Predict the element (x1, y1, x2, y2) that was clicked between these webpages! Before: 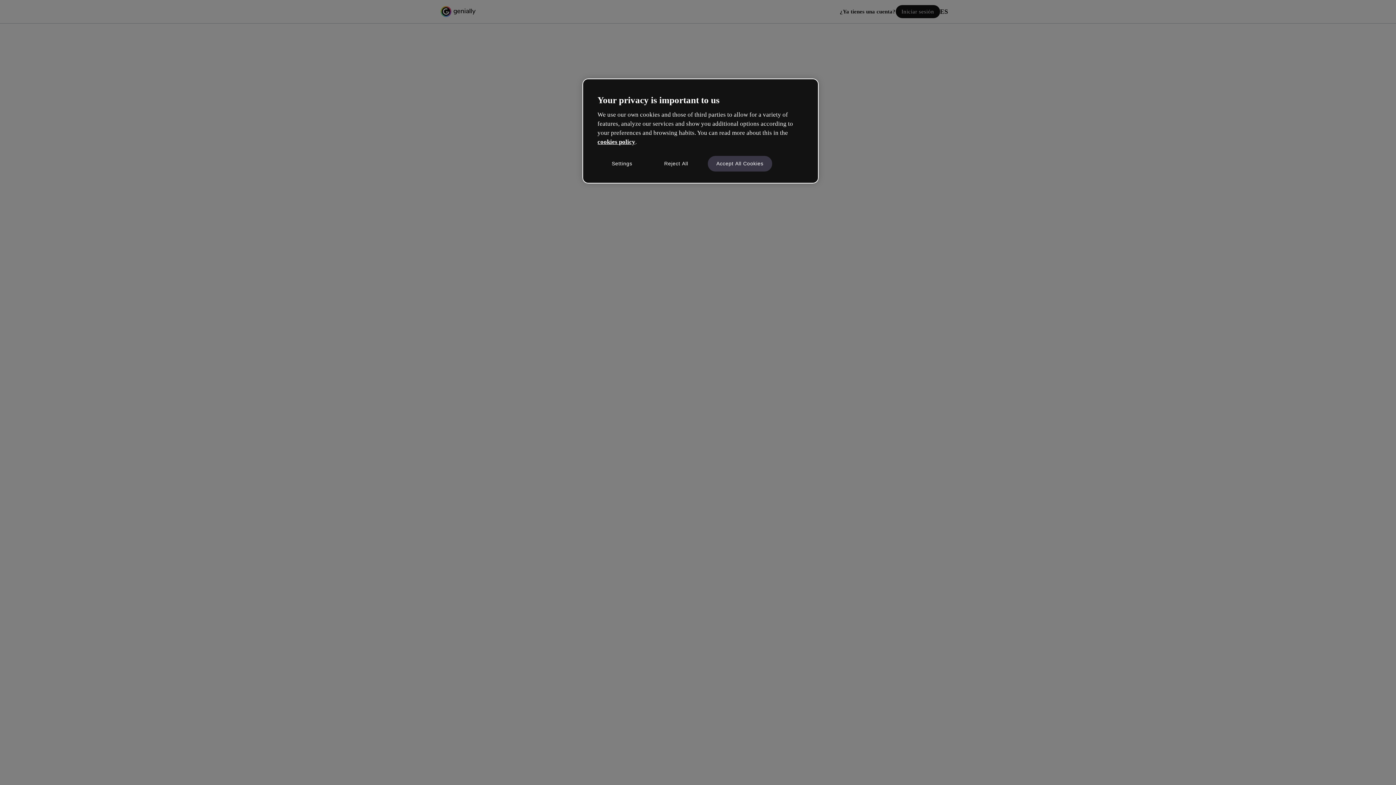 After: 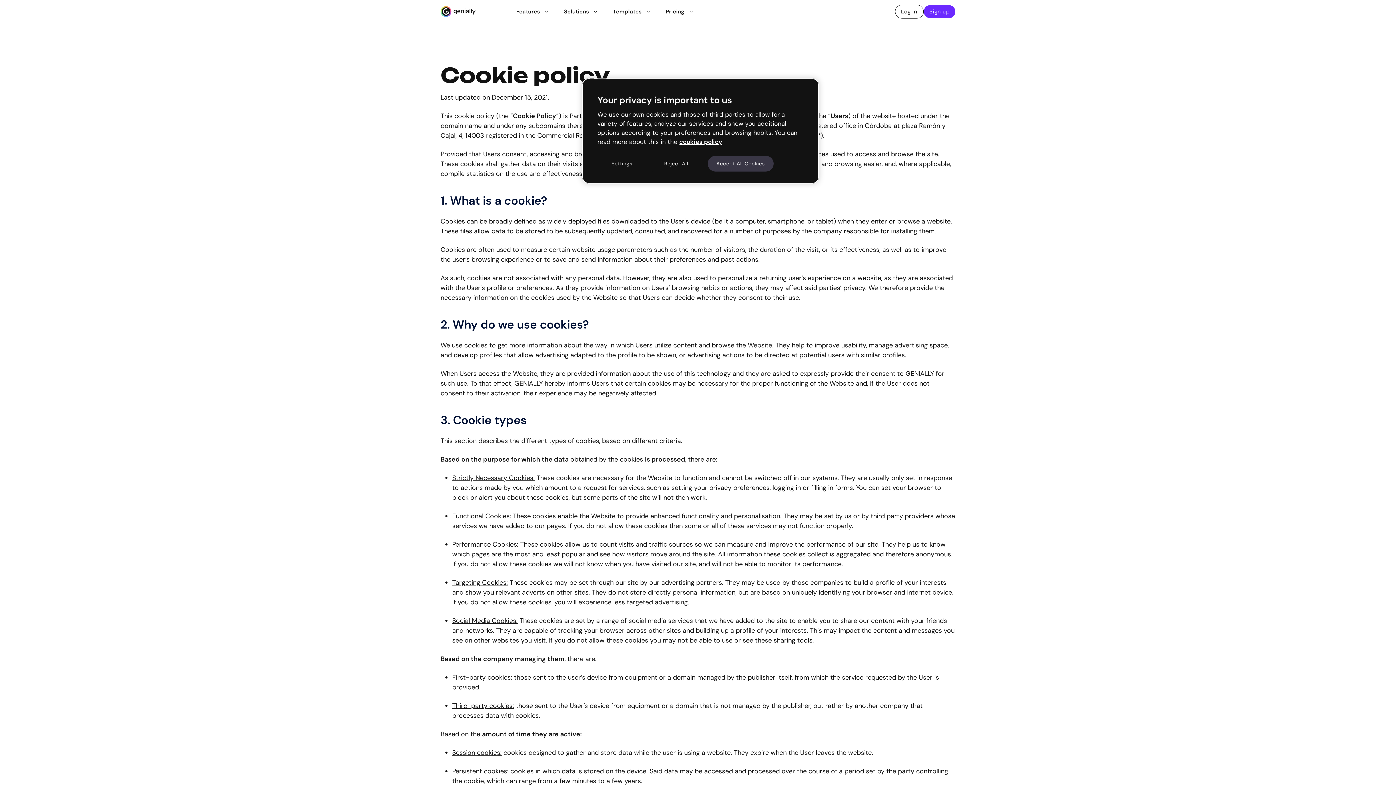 Action: label: cookies policy bbox: (597, 138, 635, 145)